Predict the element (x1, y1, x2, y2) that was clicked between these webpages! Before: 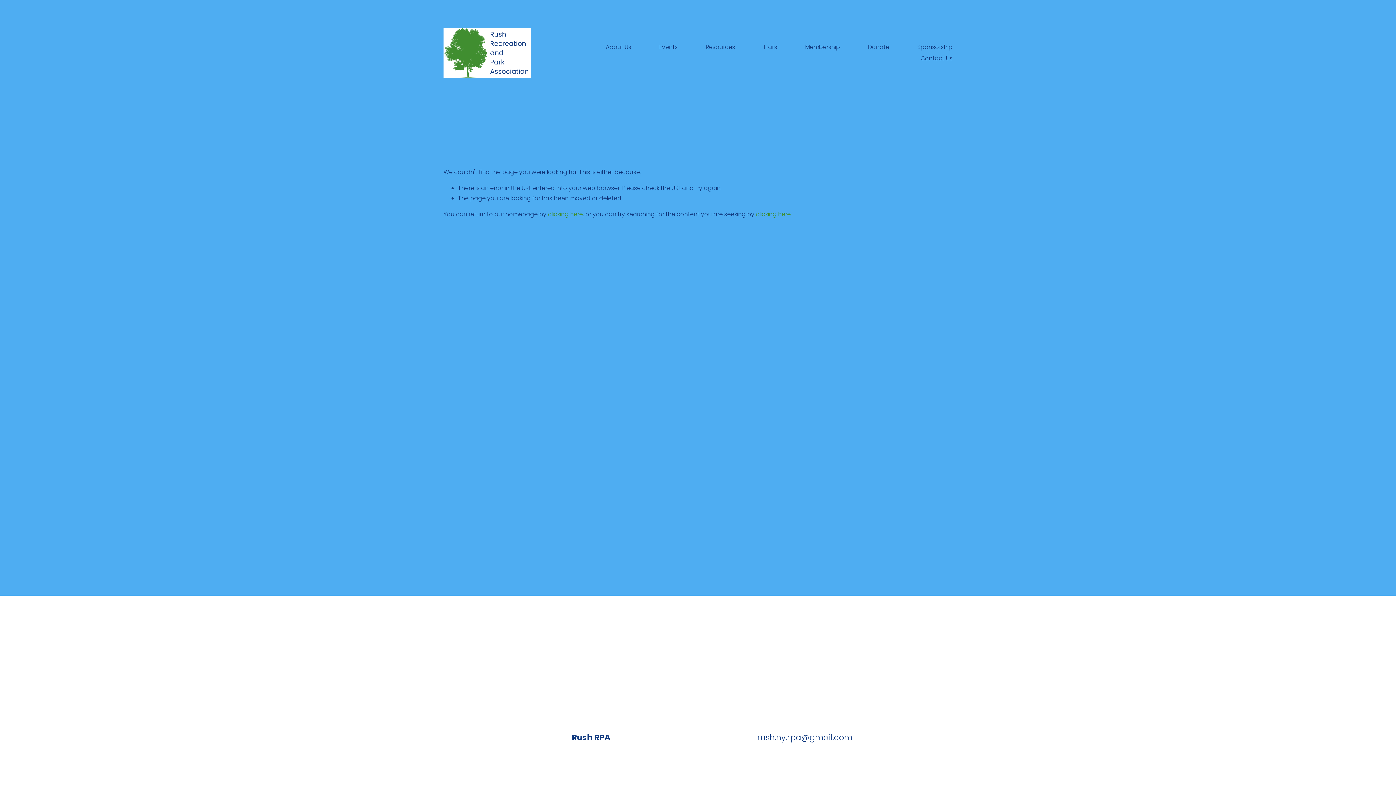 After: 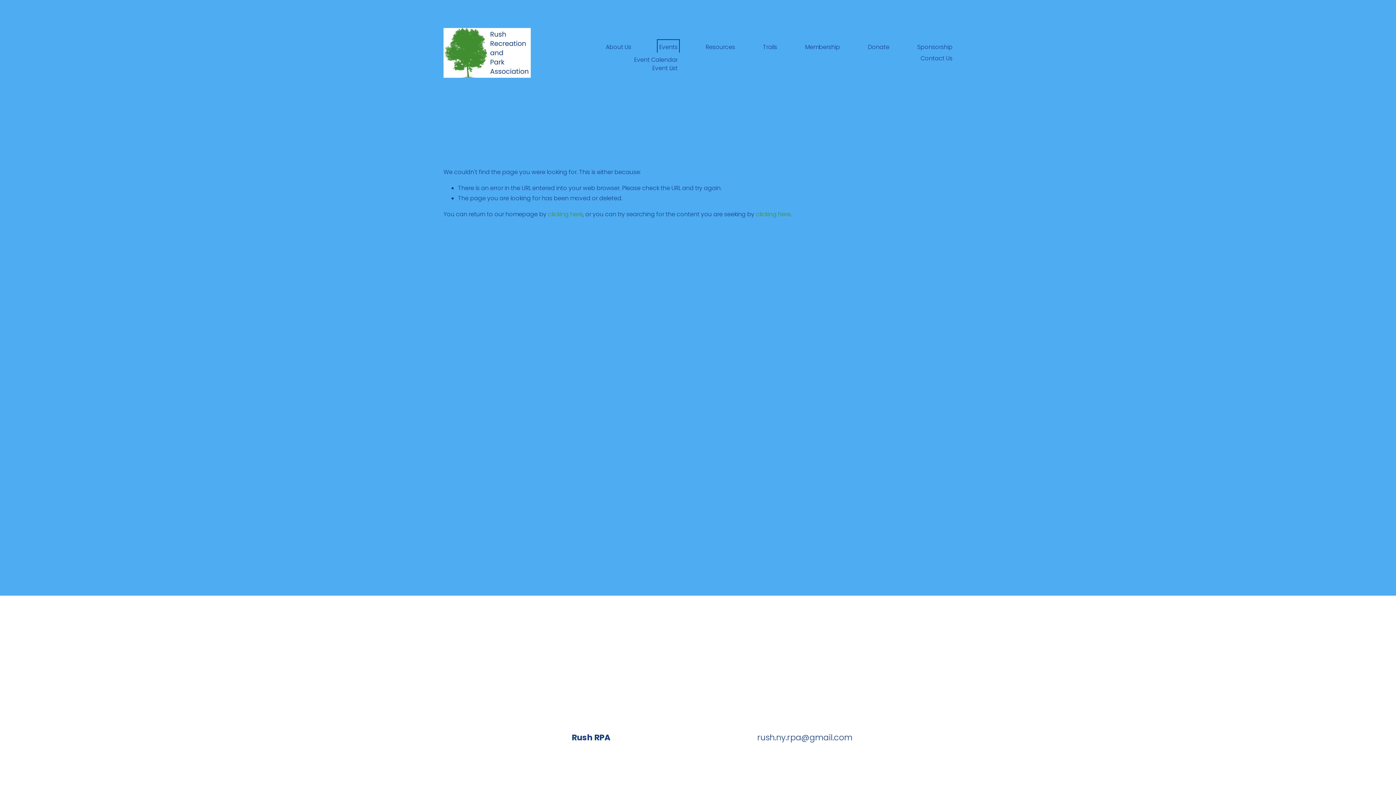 Action: label: folder dropdown bbox: (659, 41, 677, 52)